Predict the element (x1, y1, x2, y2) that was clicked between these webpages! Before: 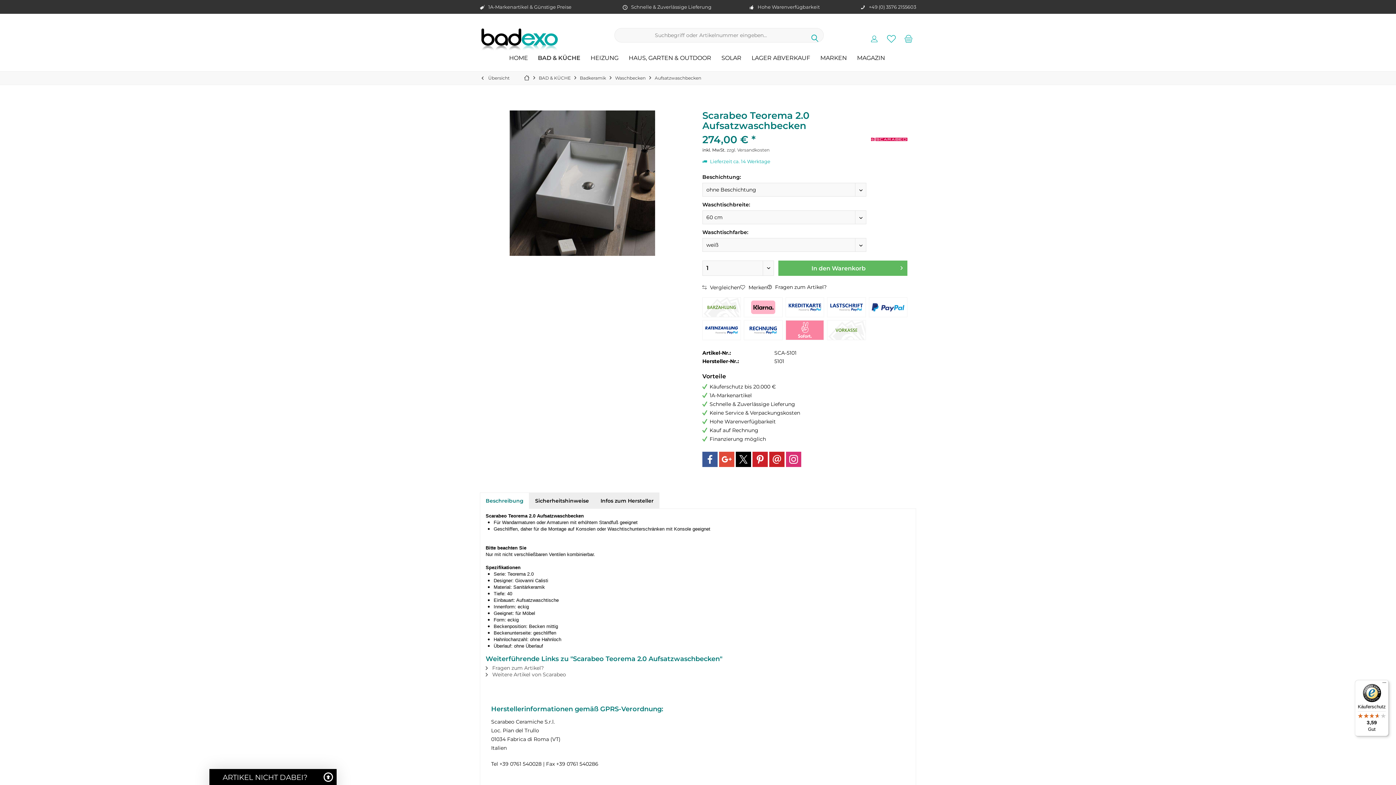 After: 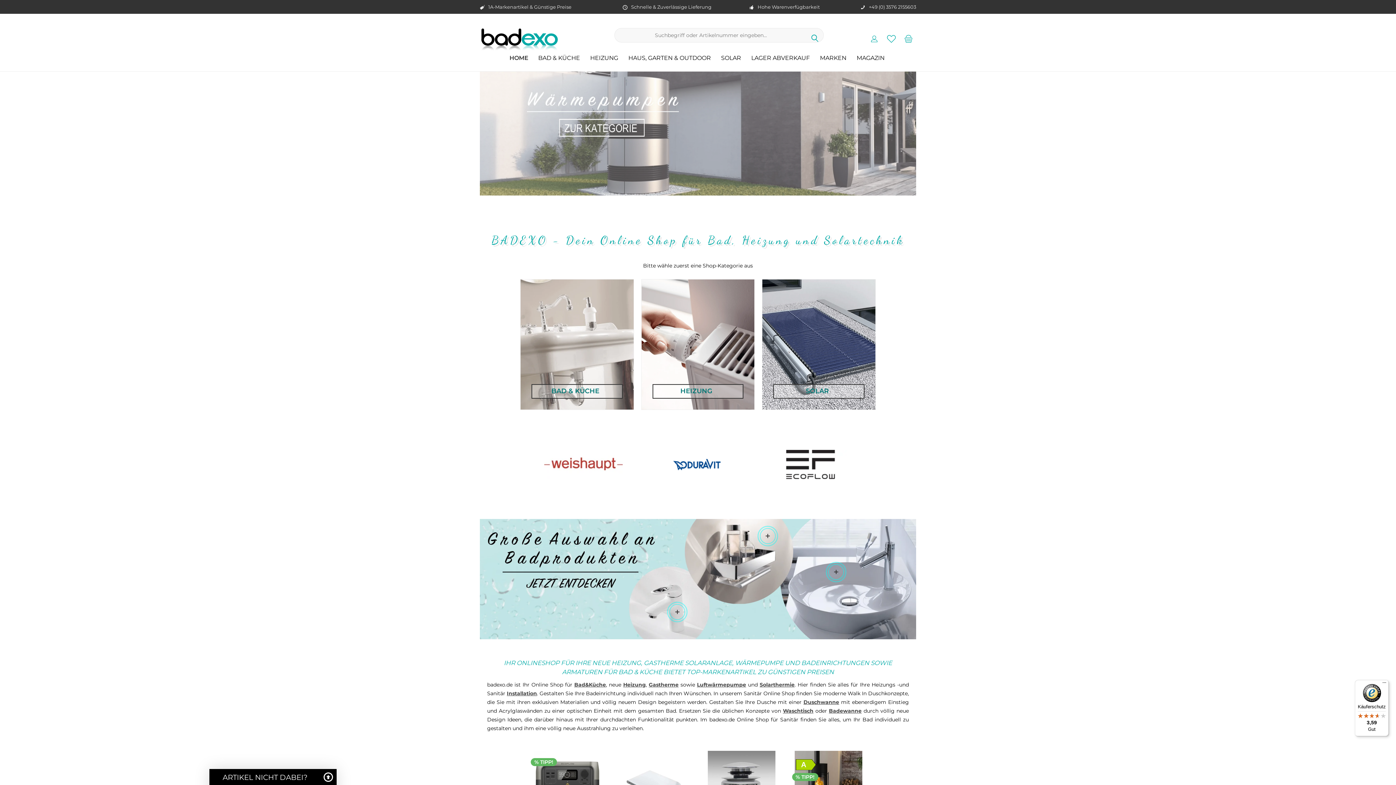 Action: bbox: (524, 74, 531, 81)